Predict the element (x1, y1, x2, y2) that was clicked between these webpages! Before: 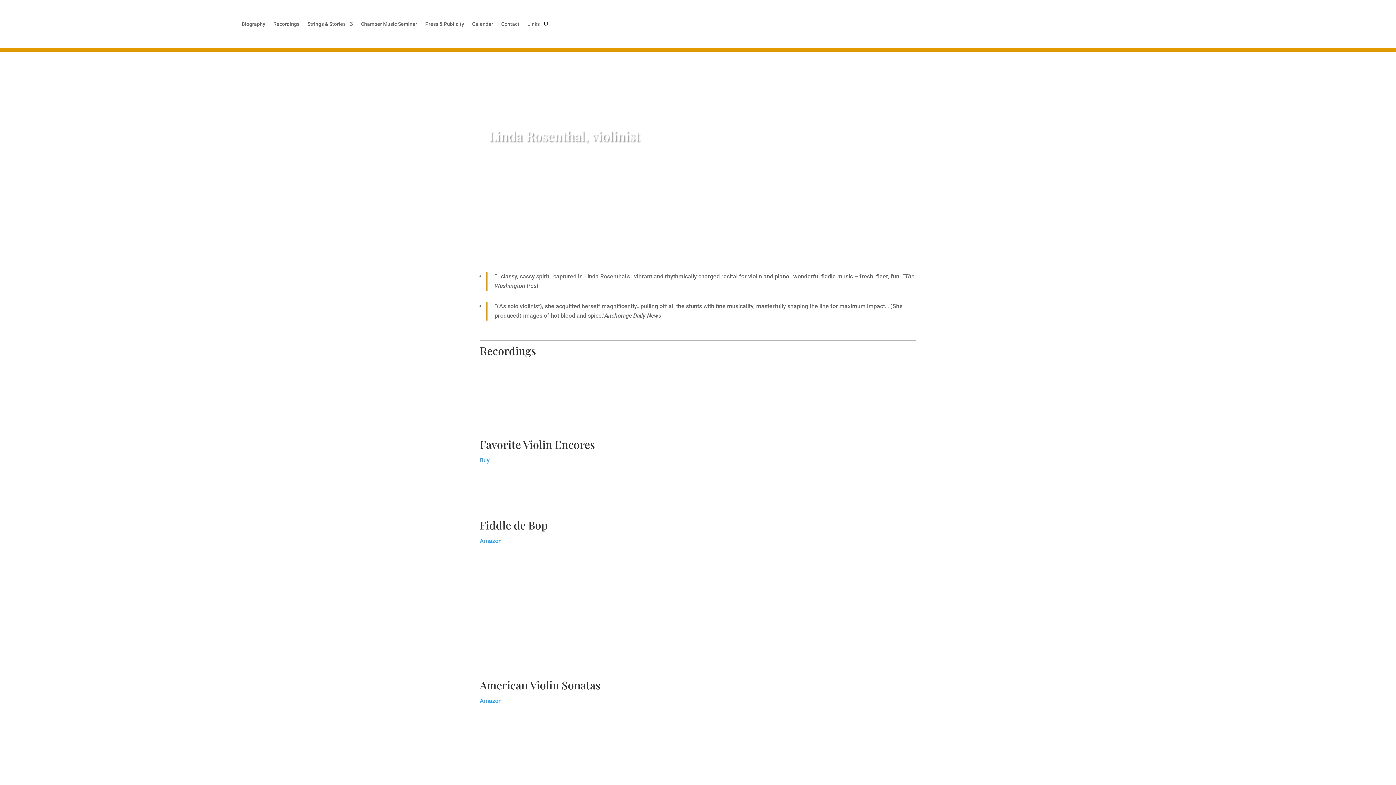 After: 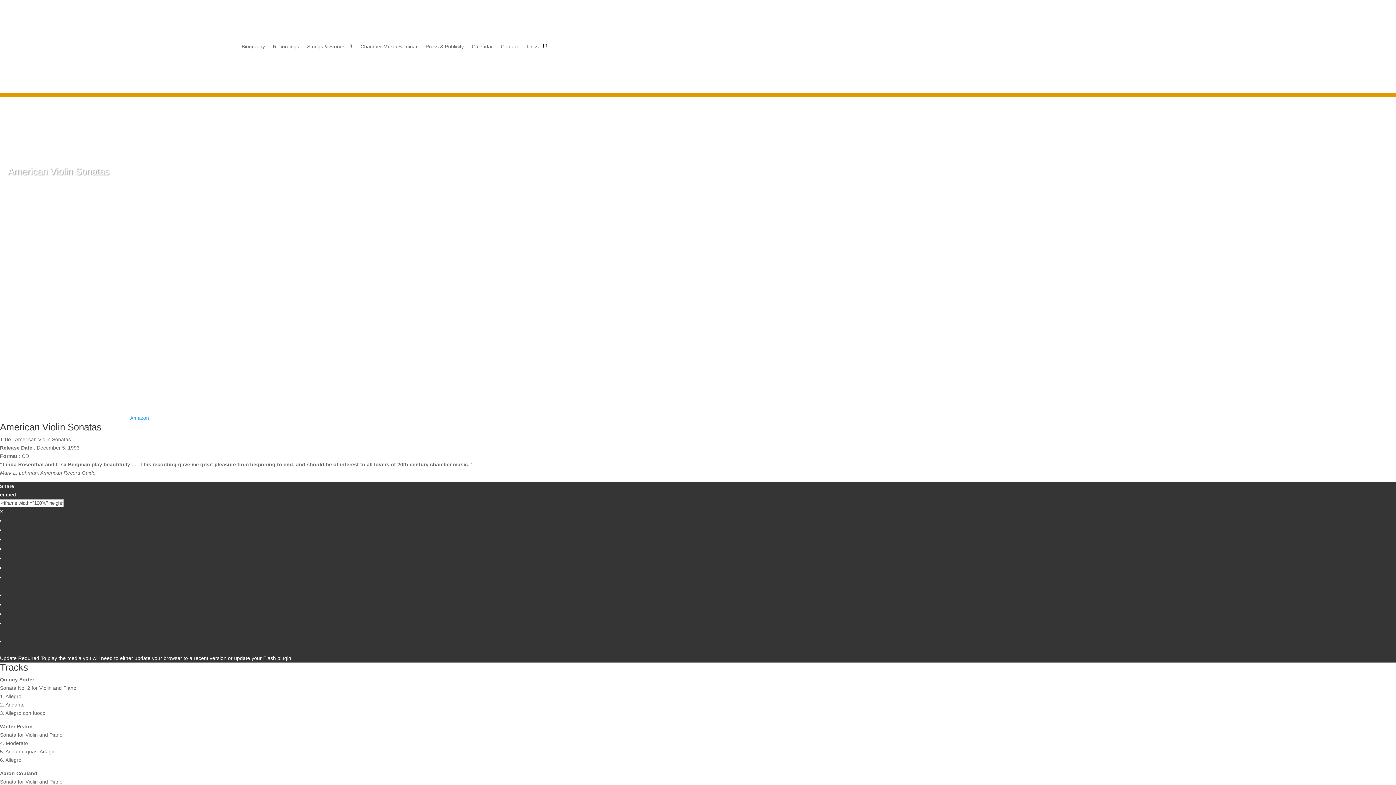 Action: bbox: (480, 669, 609, 676)